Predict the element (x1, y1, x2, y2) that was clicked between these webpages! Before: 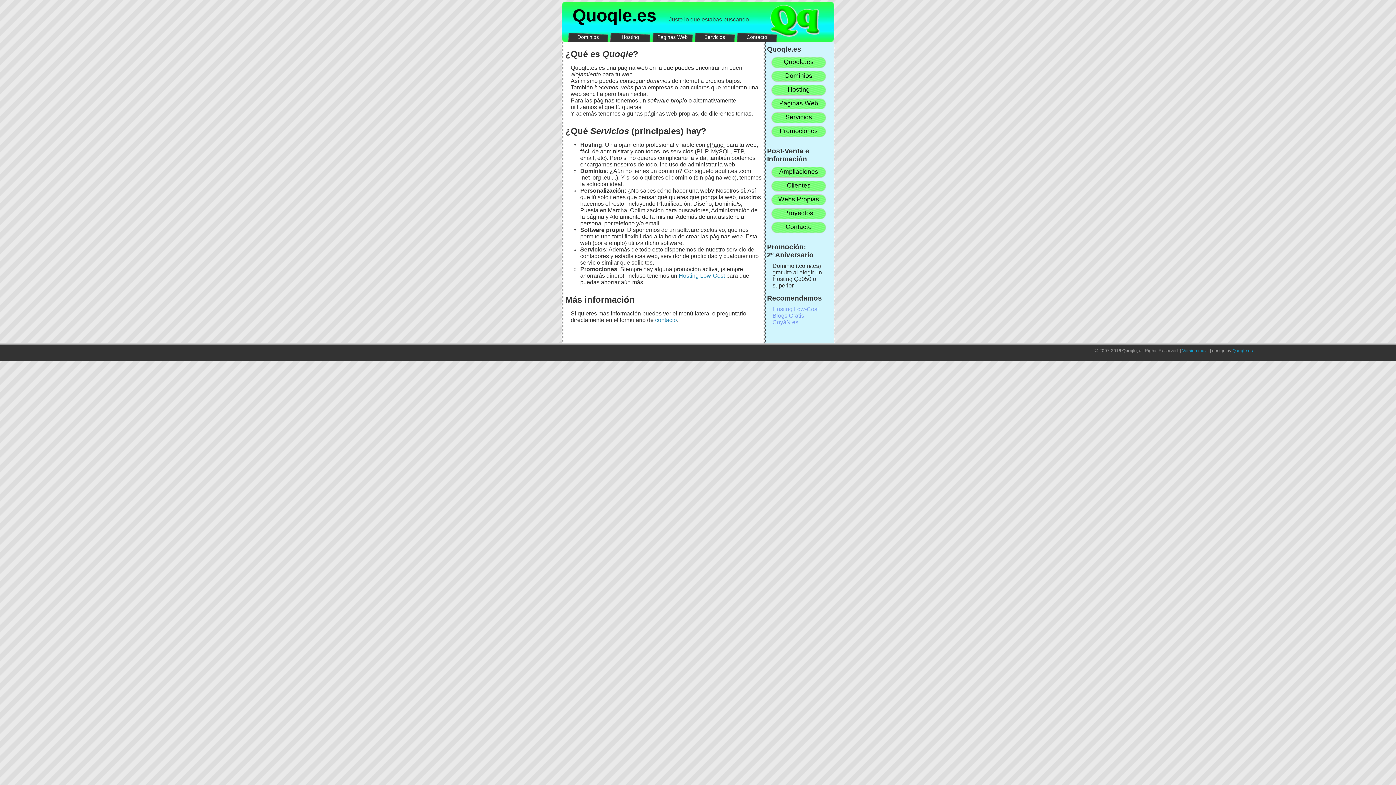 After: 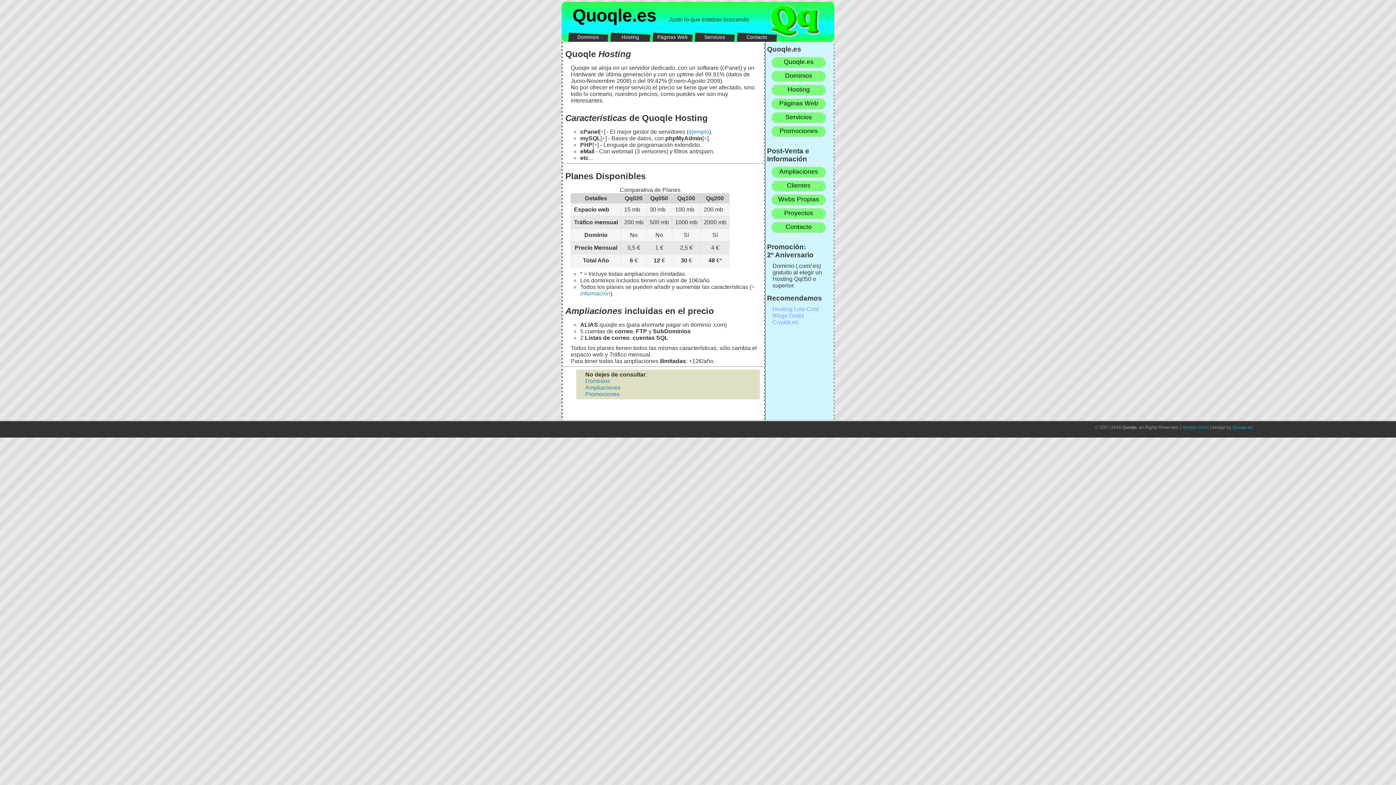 Action: bbox: (771, 84, 826, 96) label: Hosting